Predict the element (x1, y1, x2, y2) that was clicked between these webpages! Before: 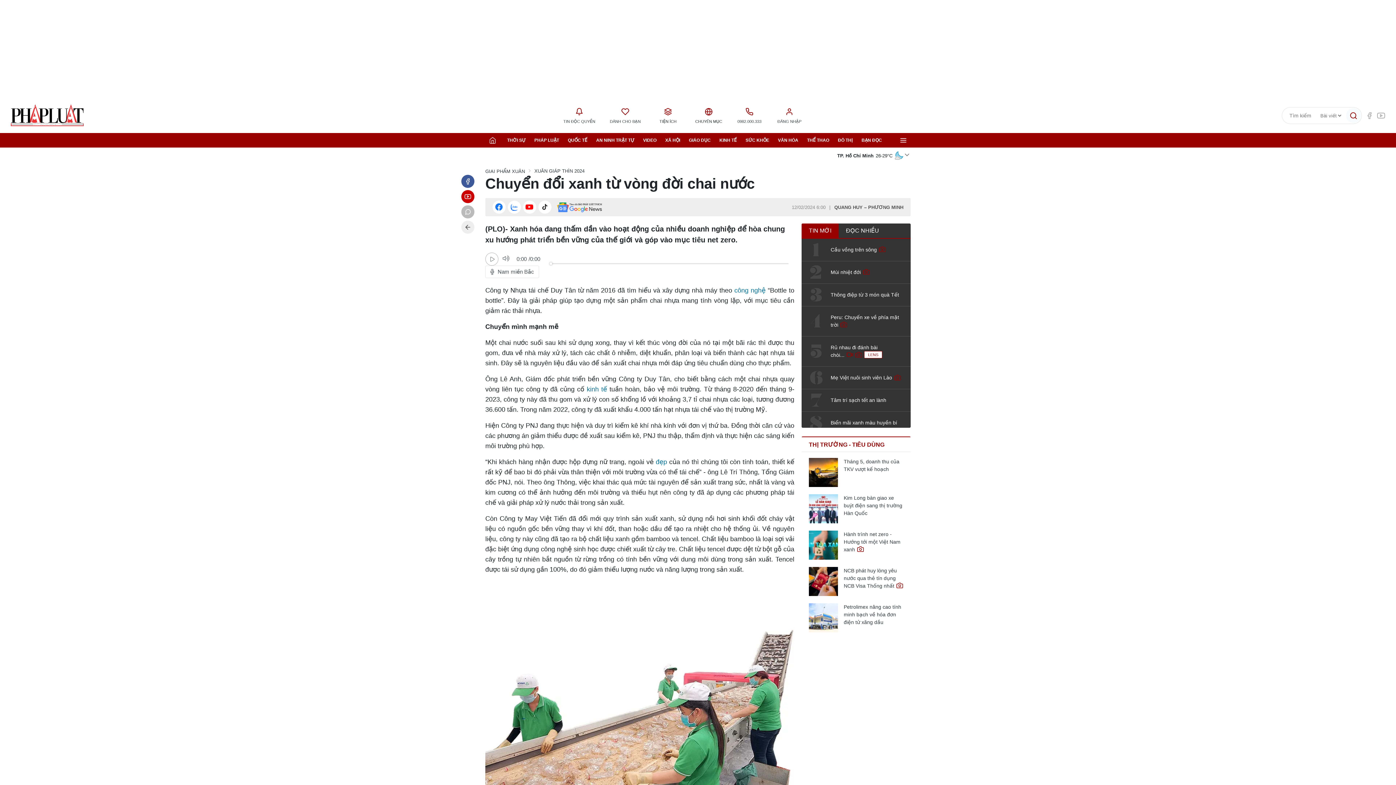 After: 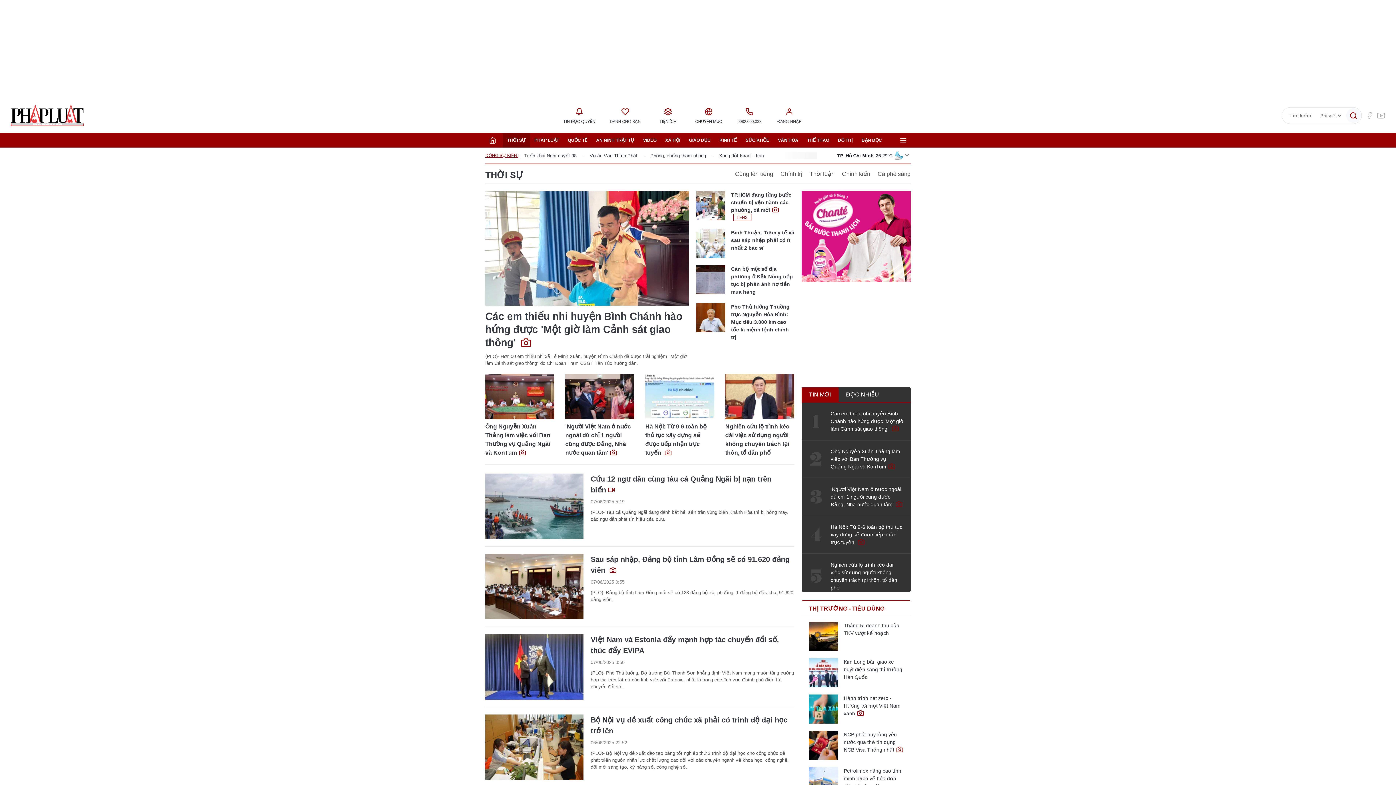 Action: label: THỜI SỰ bbox: (502, 133, 530, 147)